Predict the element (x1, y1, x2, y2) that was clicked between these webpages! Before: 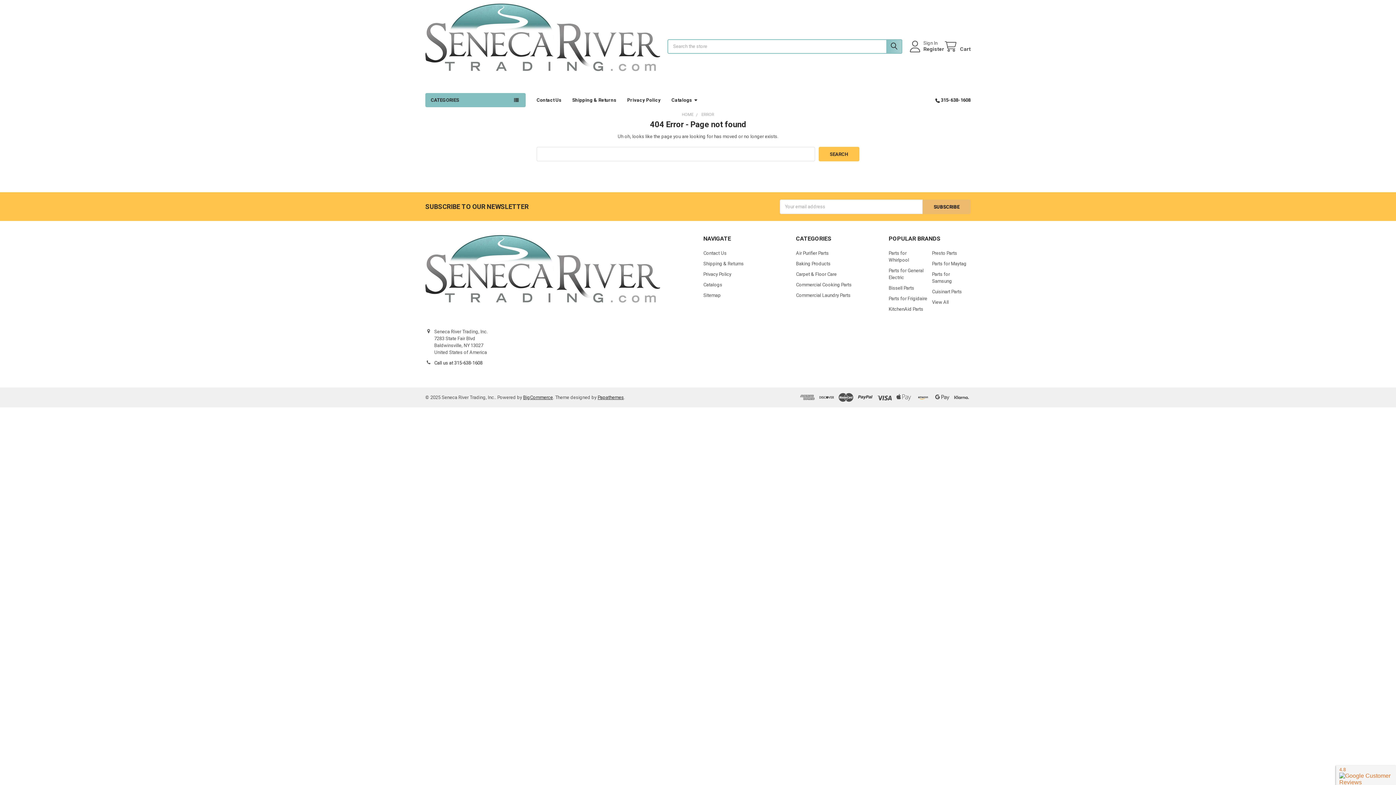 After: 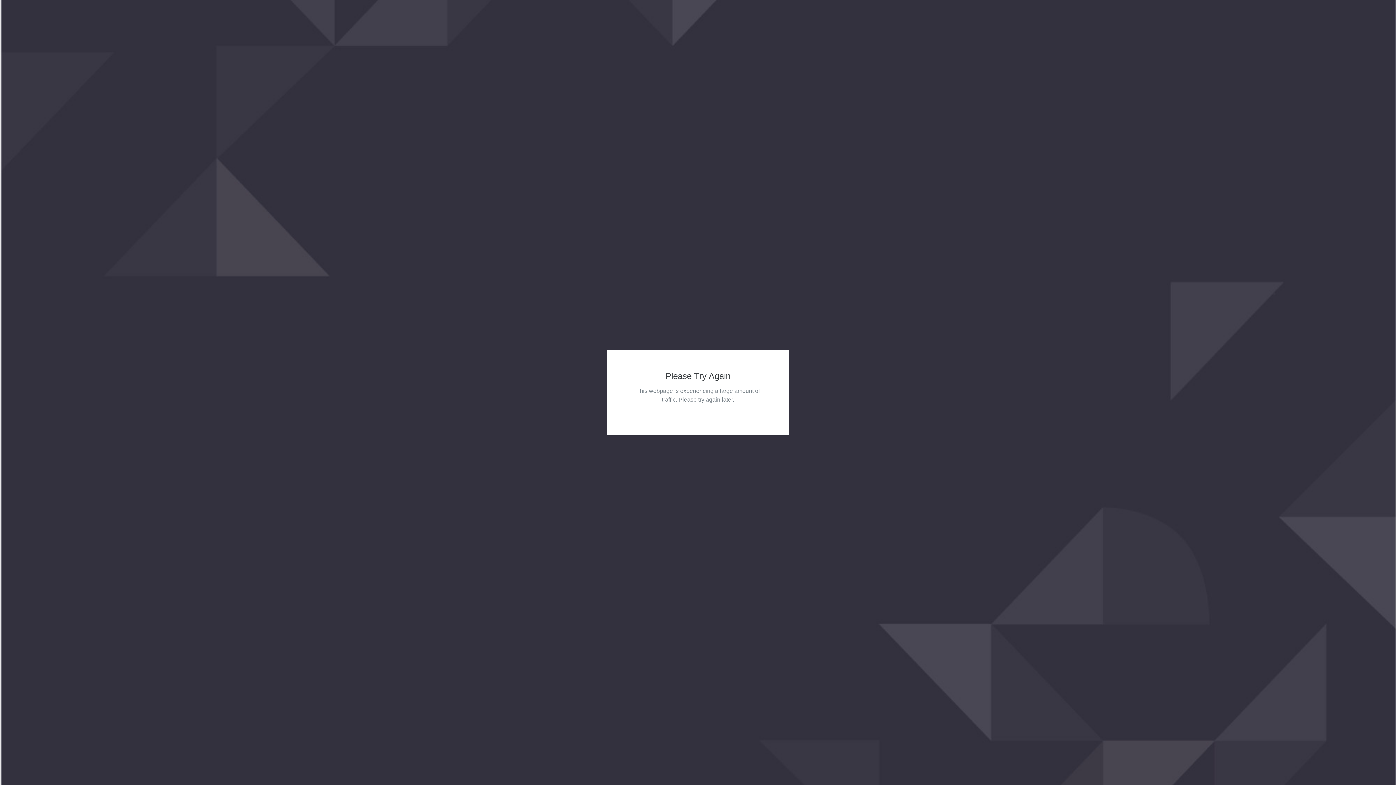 Action: label: Parts for Frigidaire bbox: (888, 295, 927, 301)